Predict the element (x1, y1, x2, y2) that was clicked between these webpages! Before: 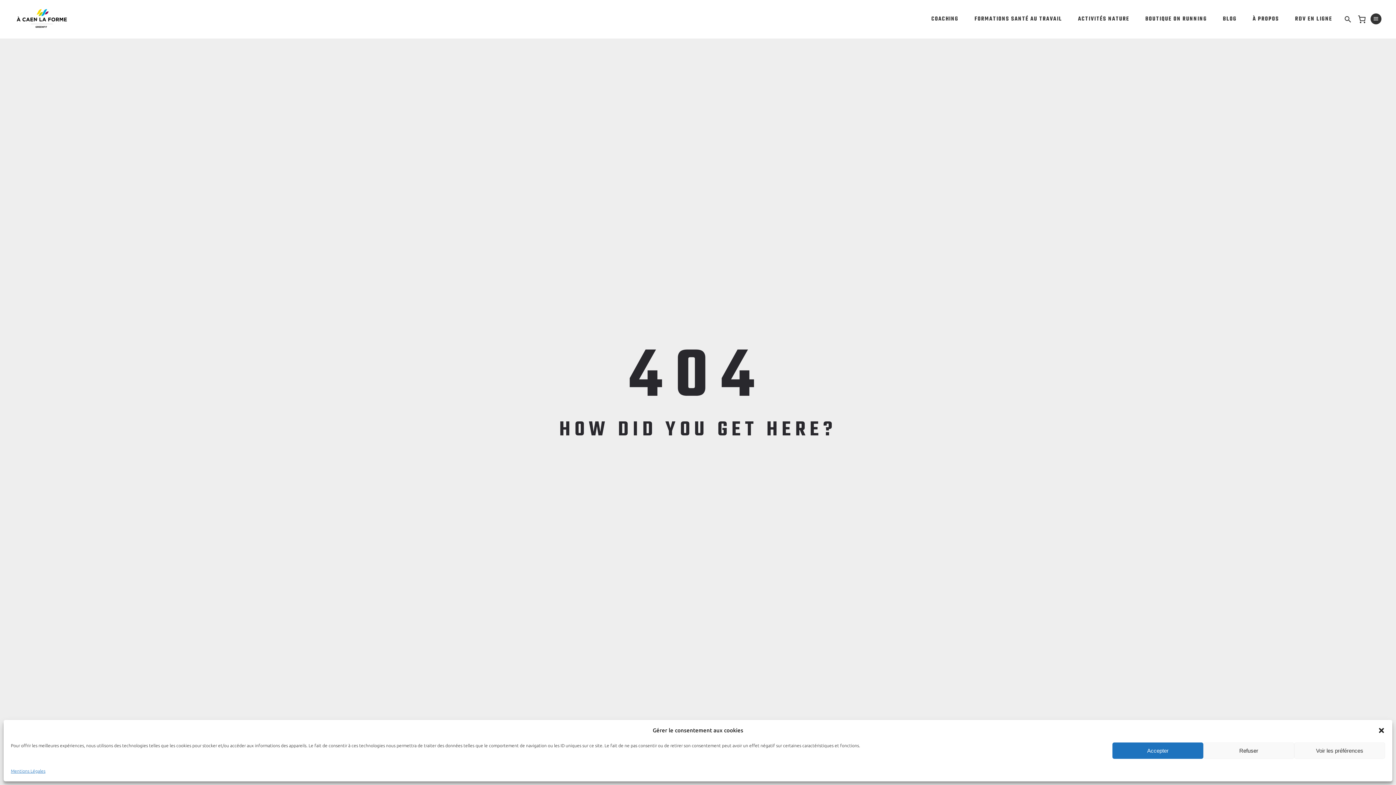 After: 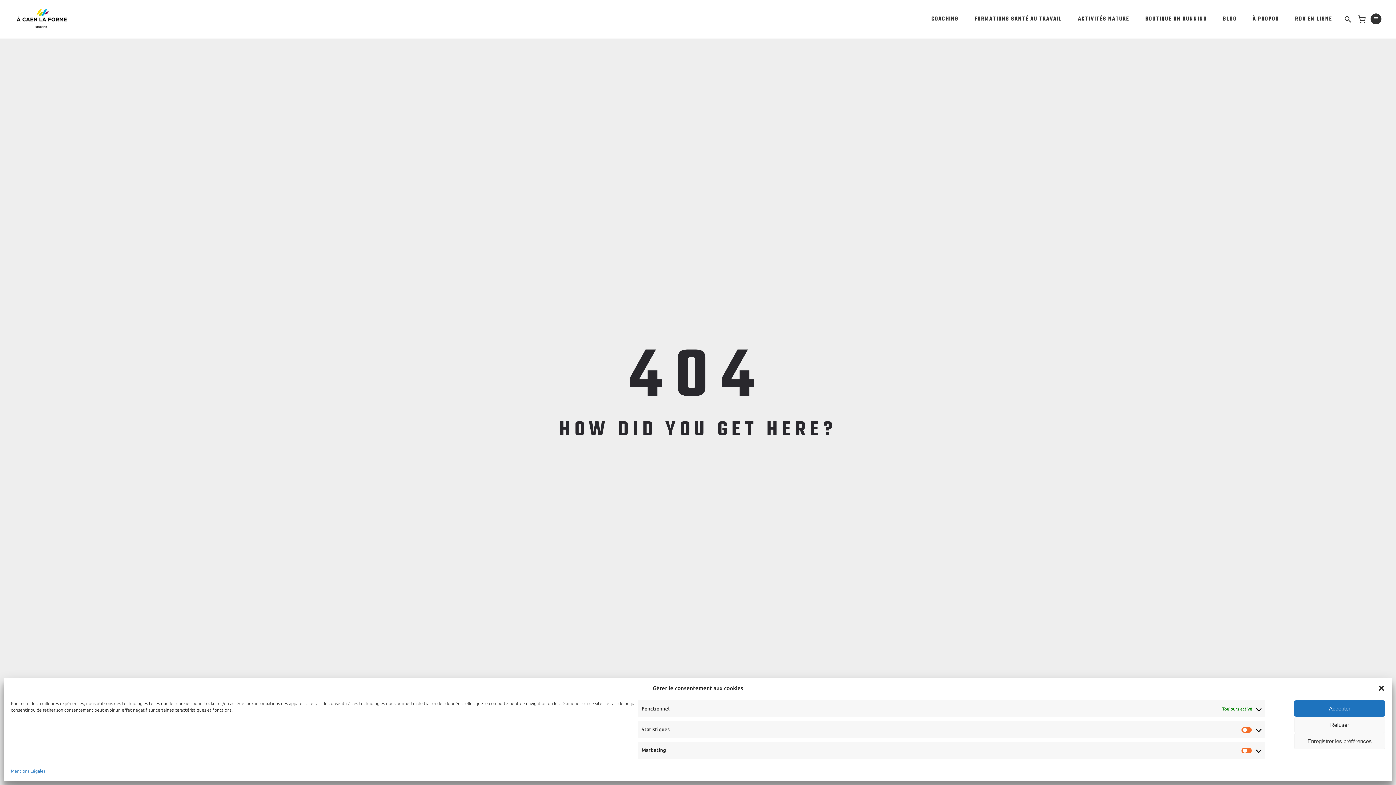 Action: label: Voir les préférences bbox: (1294, 742, 1385, 759)